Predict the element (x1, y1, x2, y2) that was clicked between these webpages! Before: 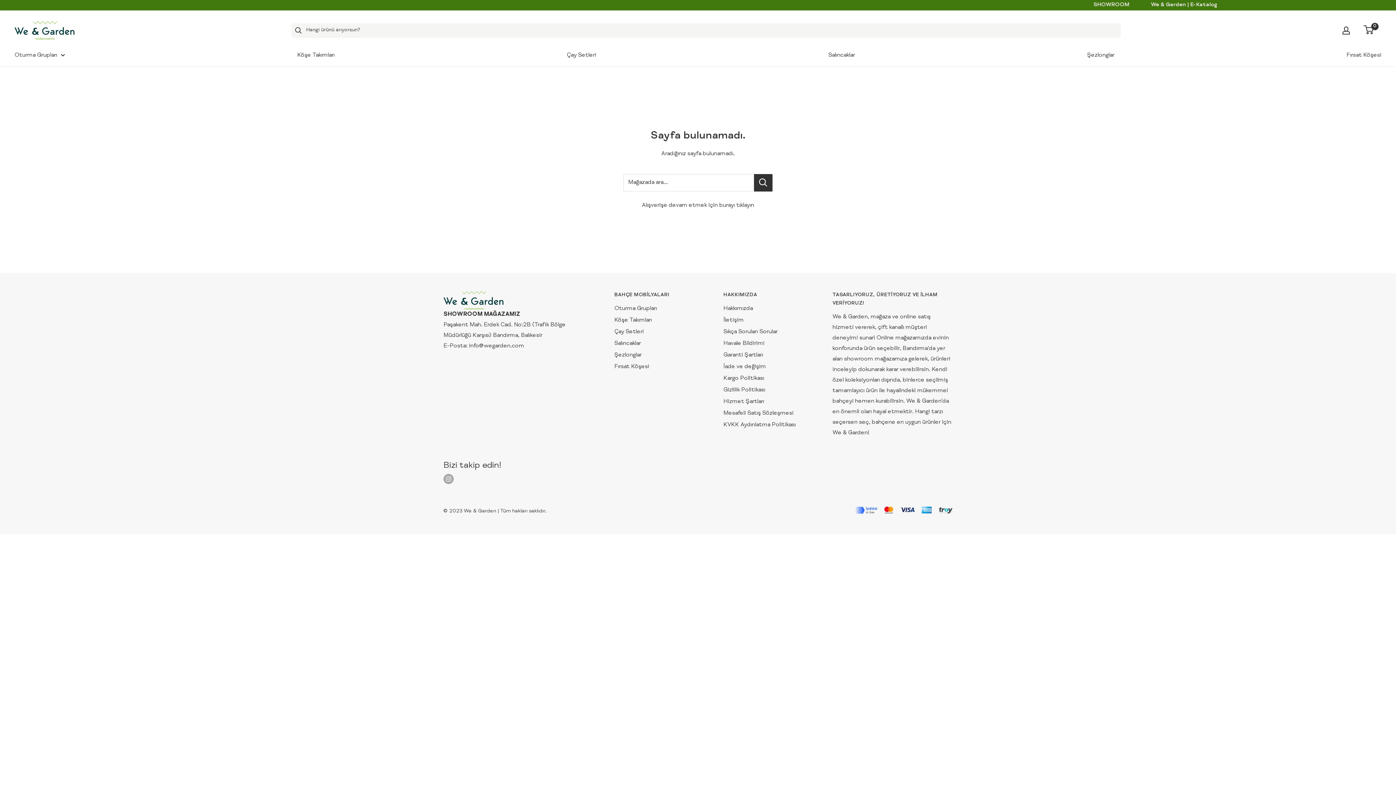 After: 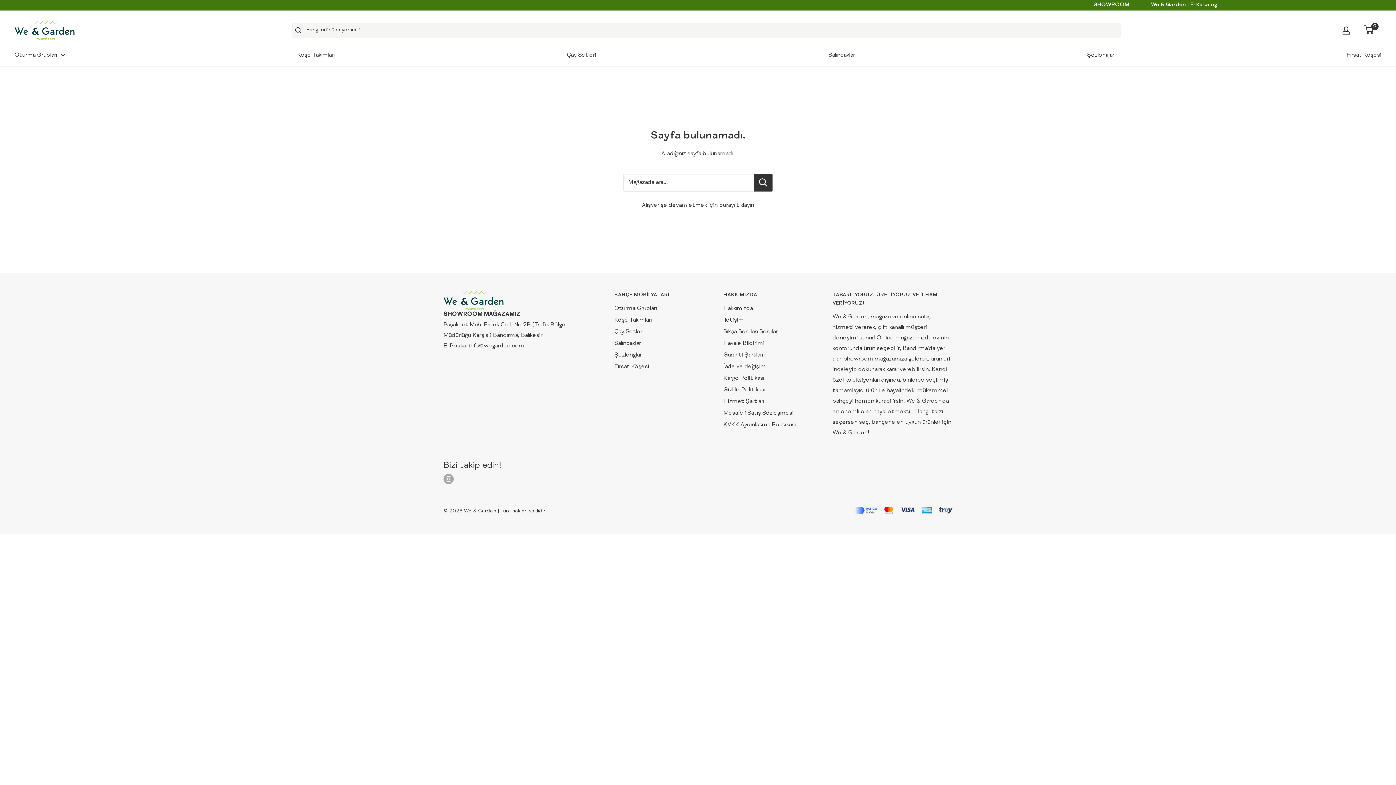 Action: bbox: (1140, 0, 1217, 10) label: We & Garden | E-Katalog